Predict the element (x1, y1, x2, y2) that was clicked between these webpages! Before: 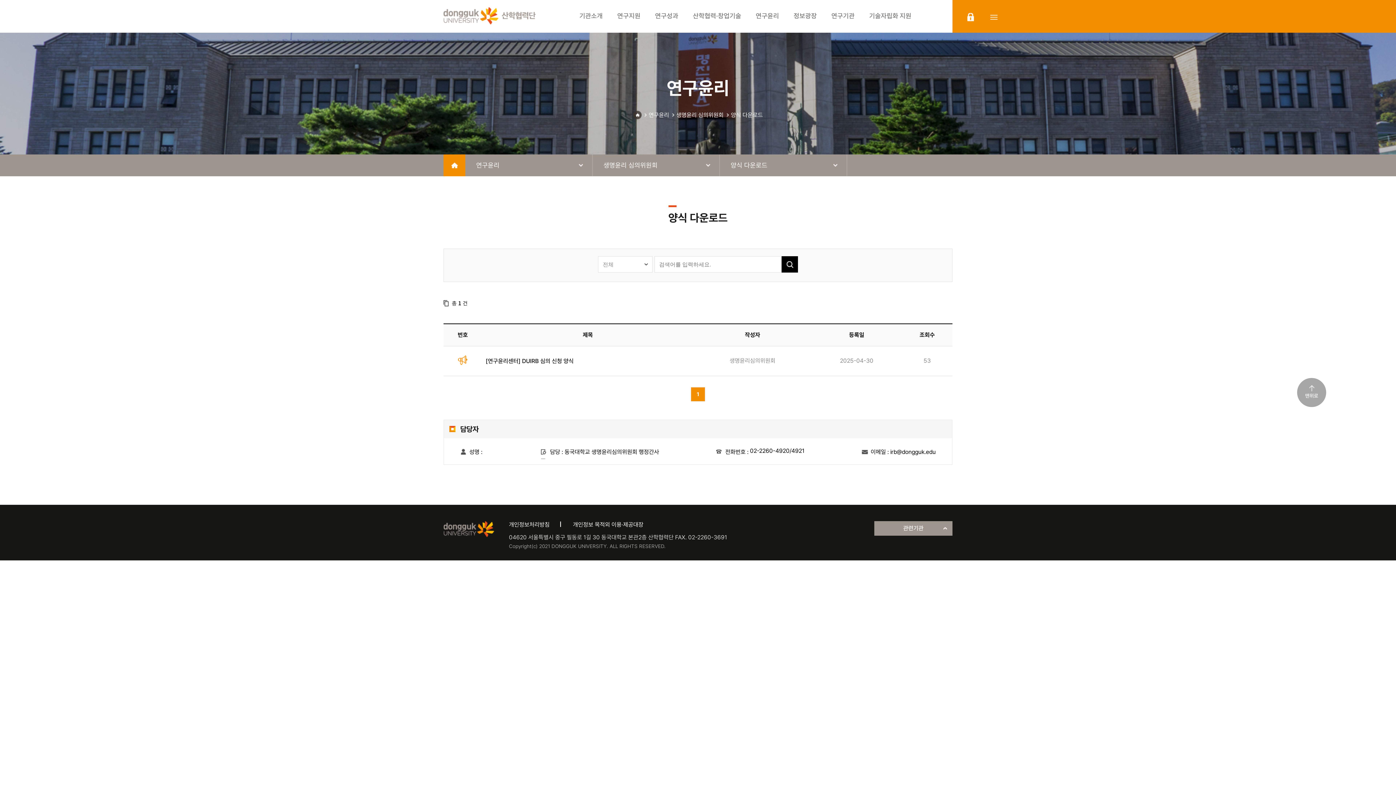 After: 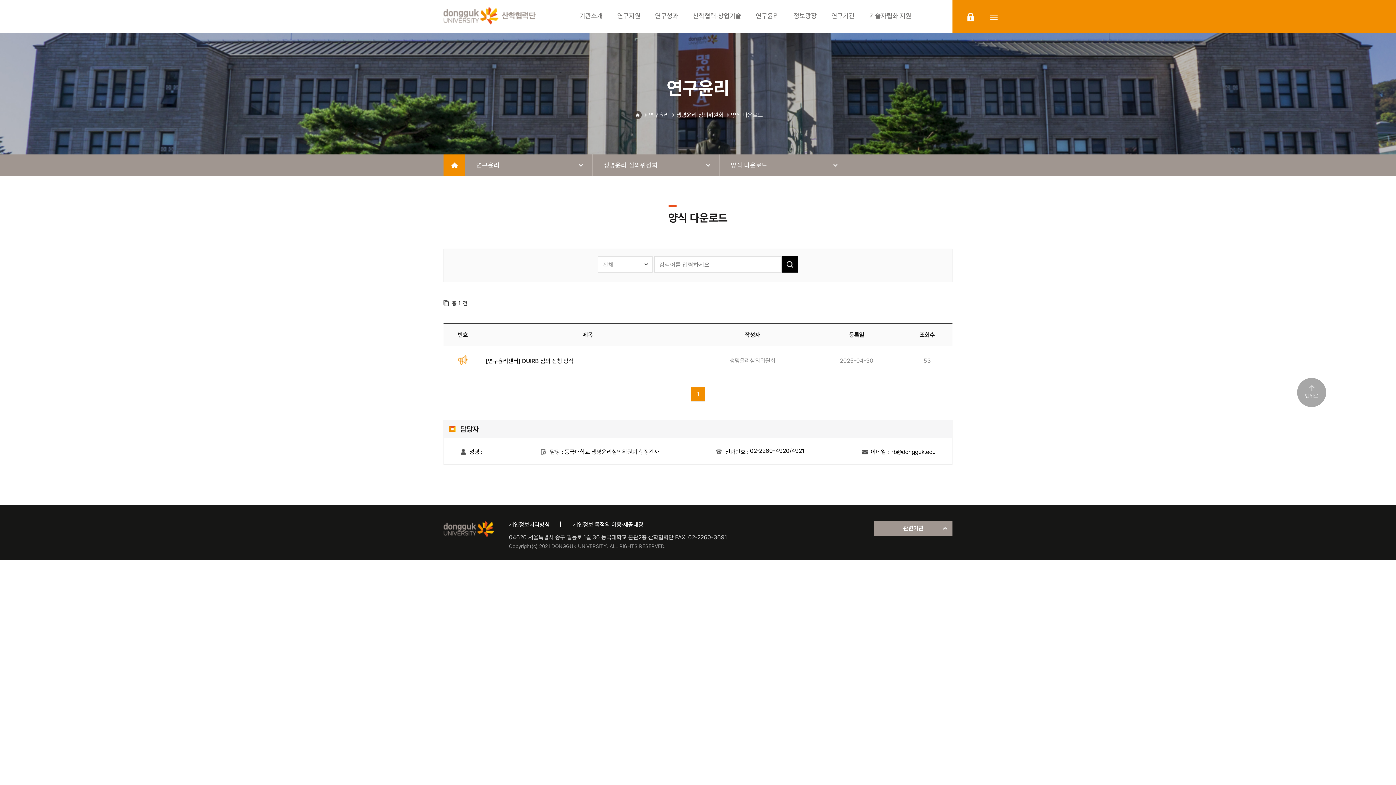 Action: bbox: (690, 387, 705, 401) label: 1